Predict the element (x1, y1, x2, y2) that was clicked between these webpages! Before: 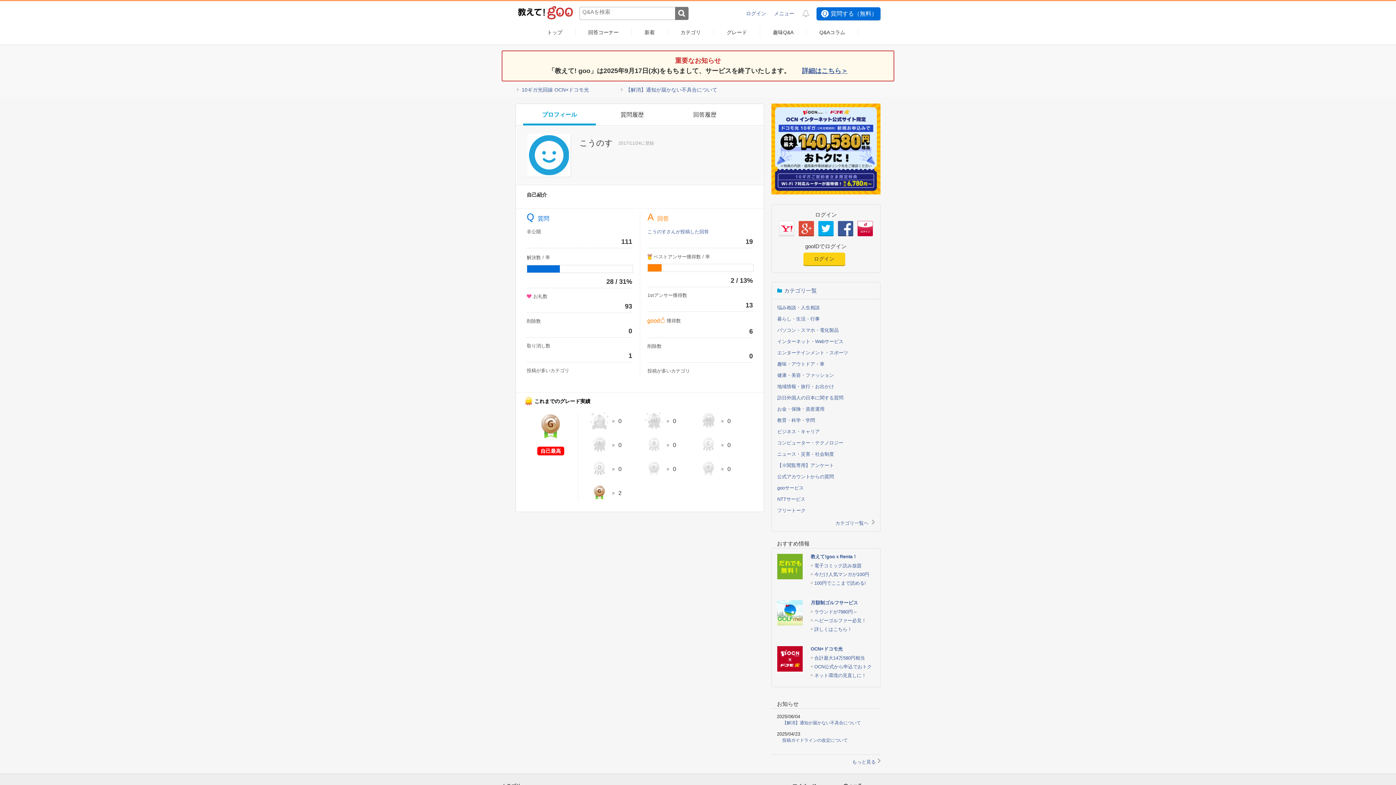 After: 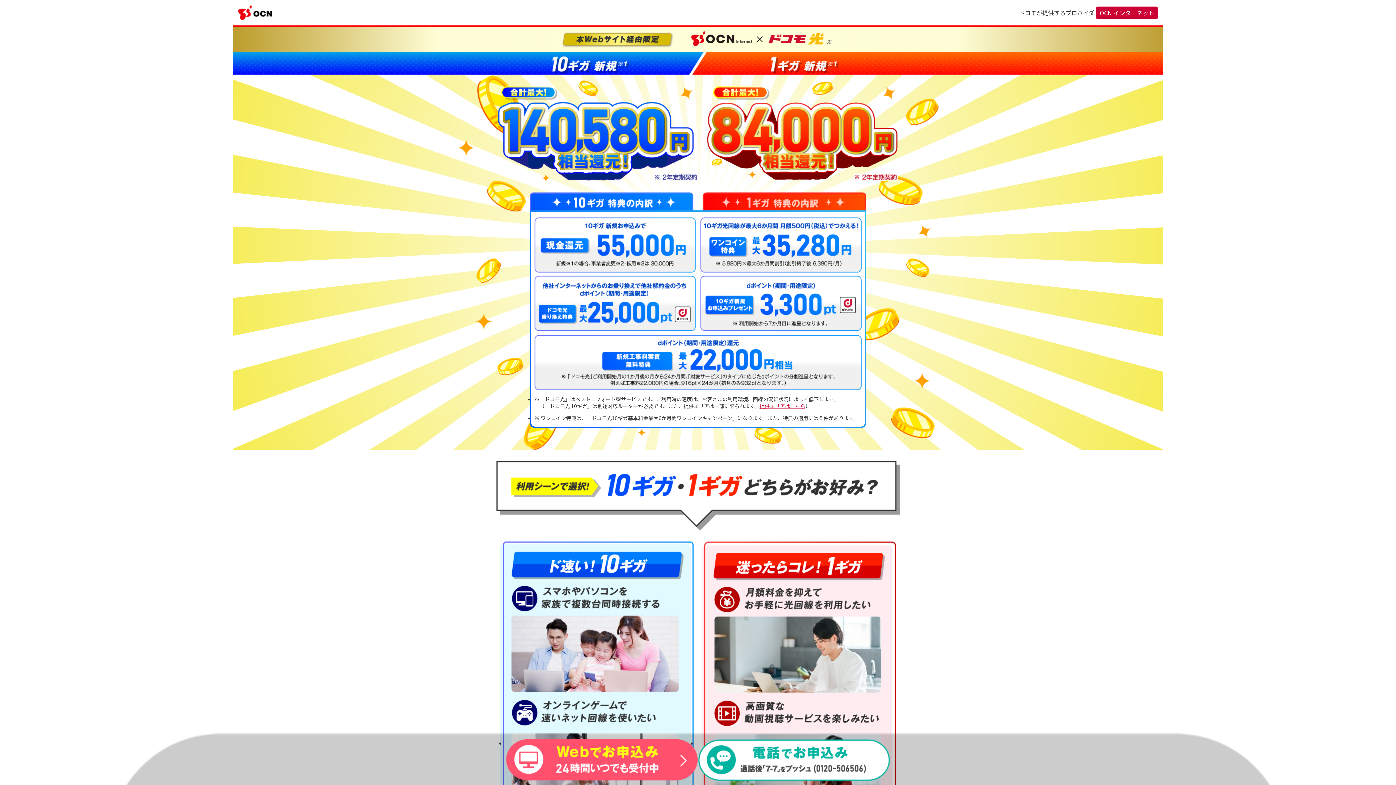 Action: label: OCN公式から申込でおトク bbox: (814, 664, 872, 669)